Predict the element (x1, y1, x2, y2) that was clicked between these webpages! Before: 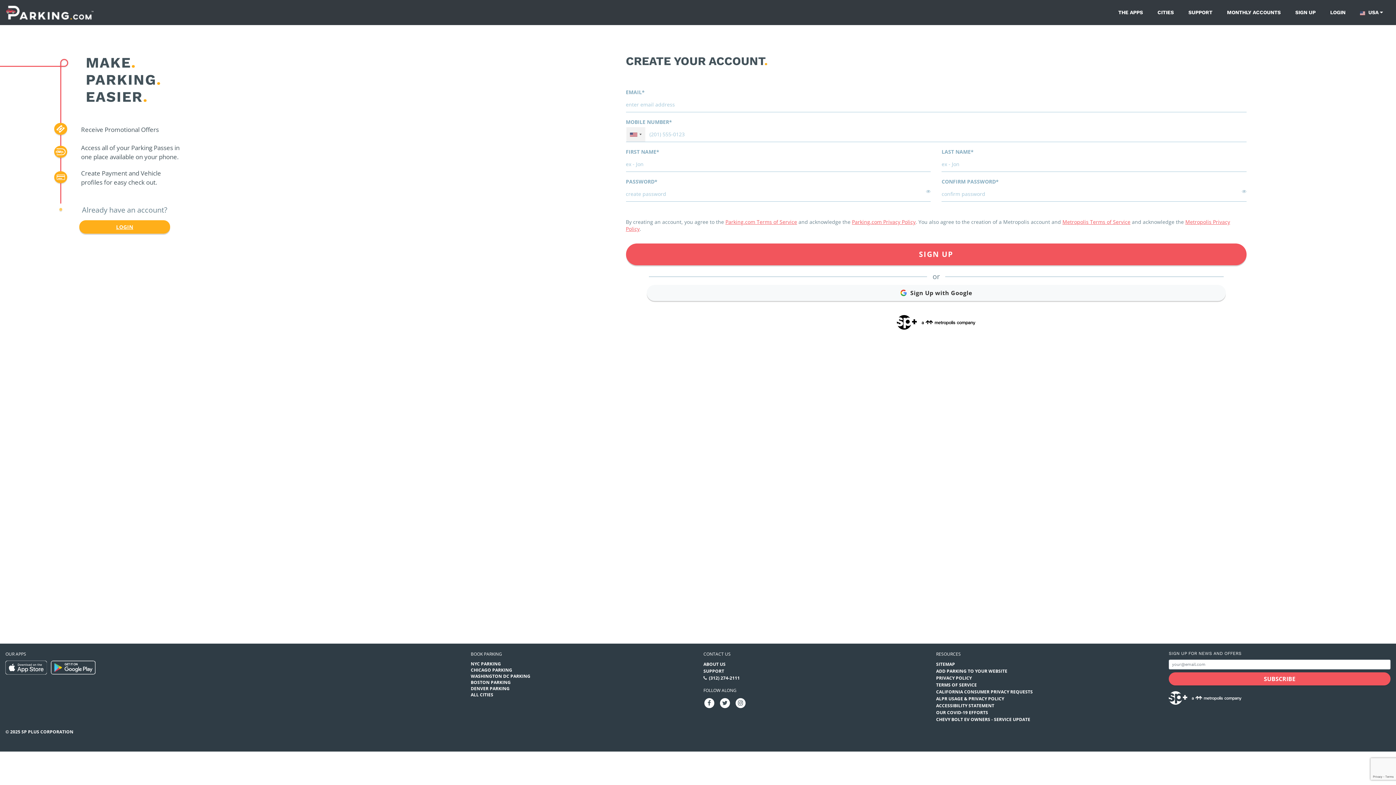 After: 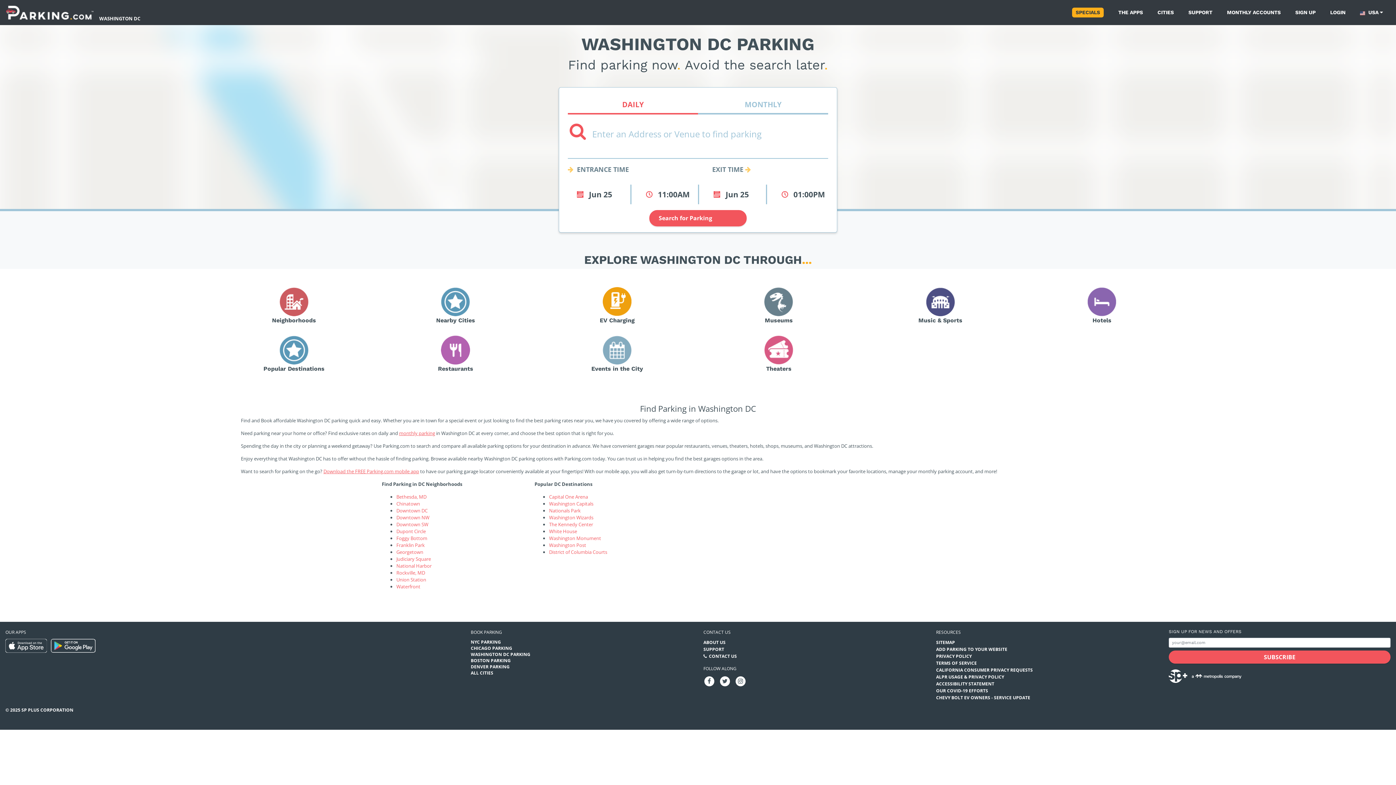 Action: bbox: (470, 673, 530, 679) label: WASHINGTON DC PARKING